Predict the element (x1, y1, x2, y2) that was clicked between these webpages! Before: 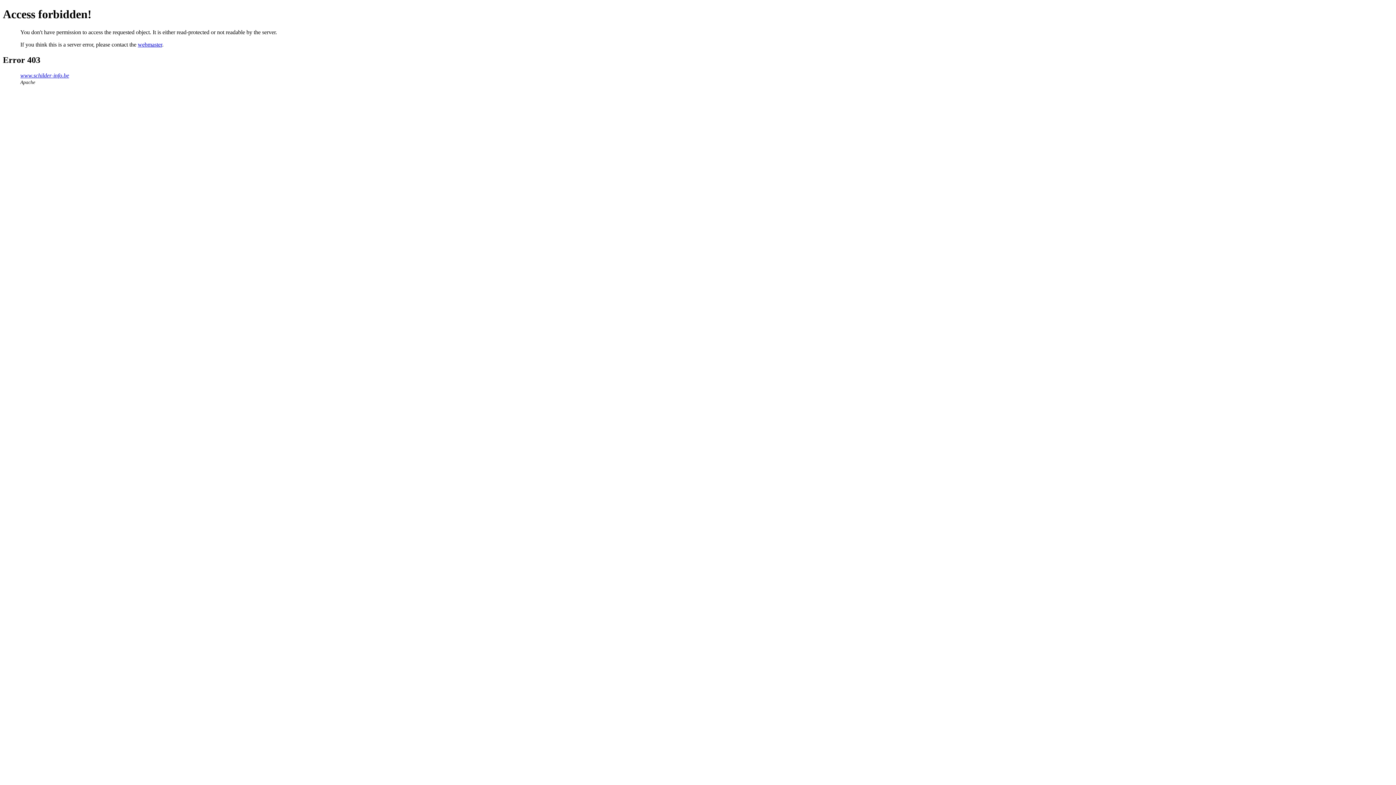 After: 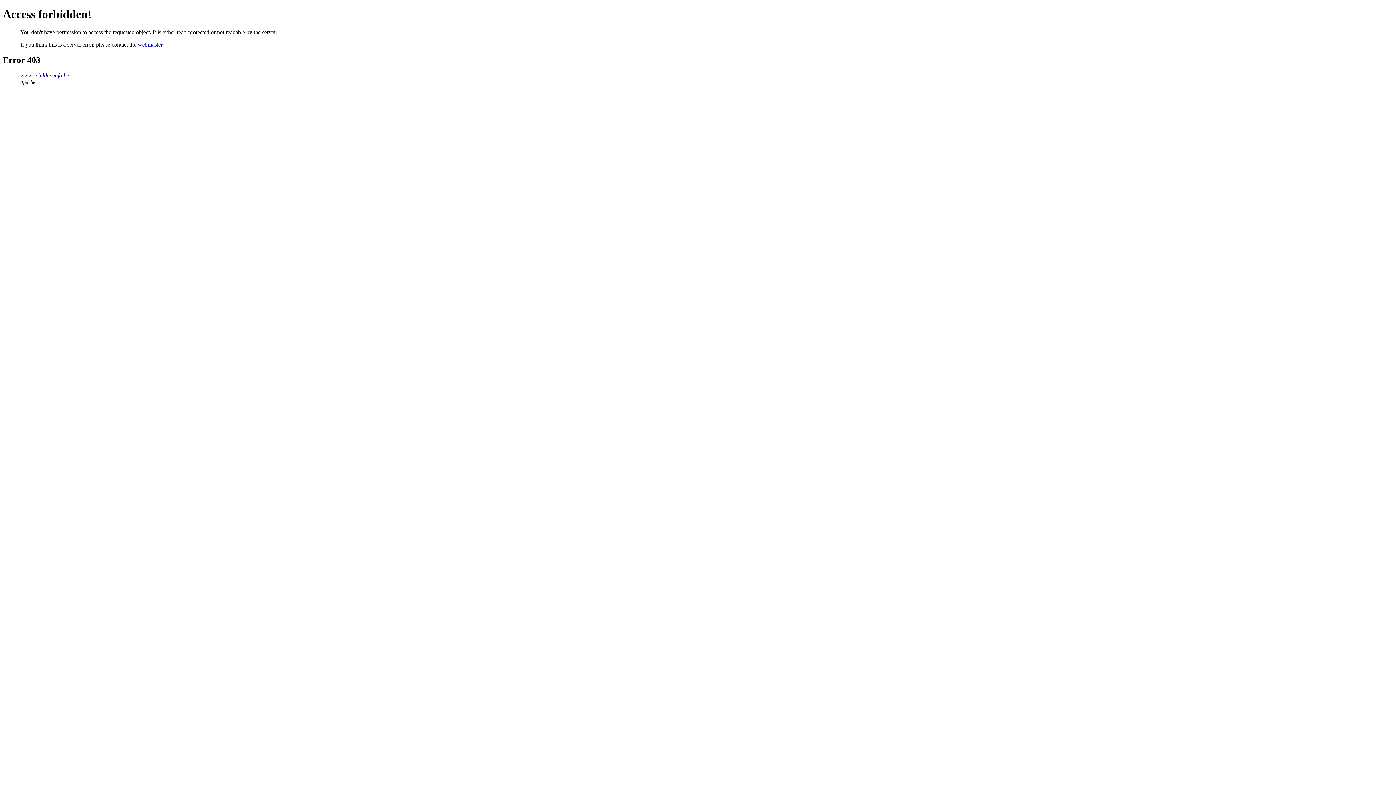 Action: label: webmaster bbox: (137, 41, 162, 47)